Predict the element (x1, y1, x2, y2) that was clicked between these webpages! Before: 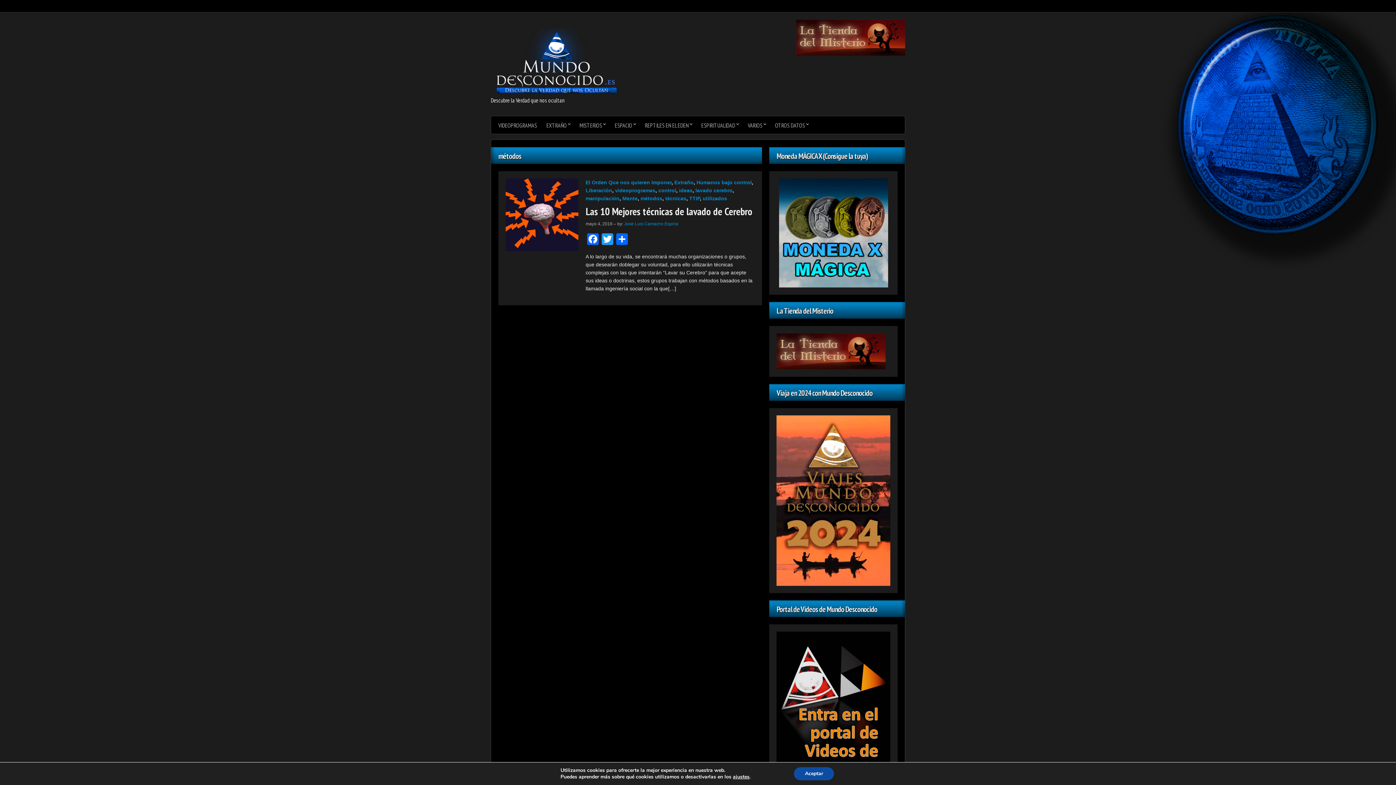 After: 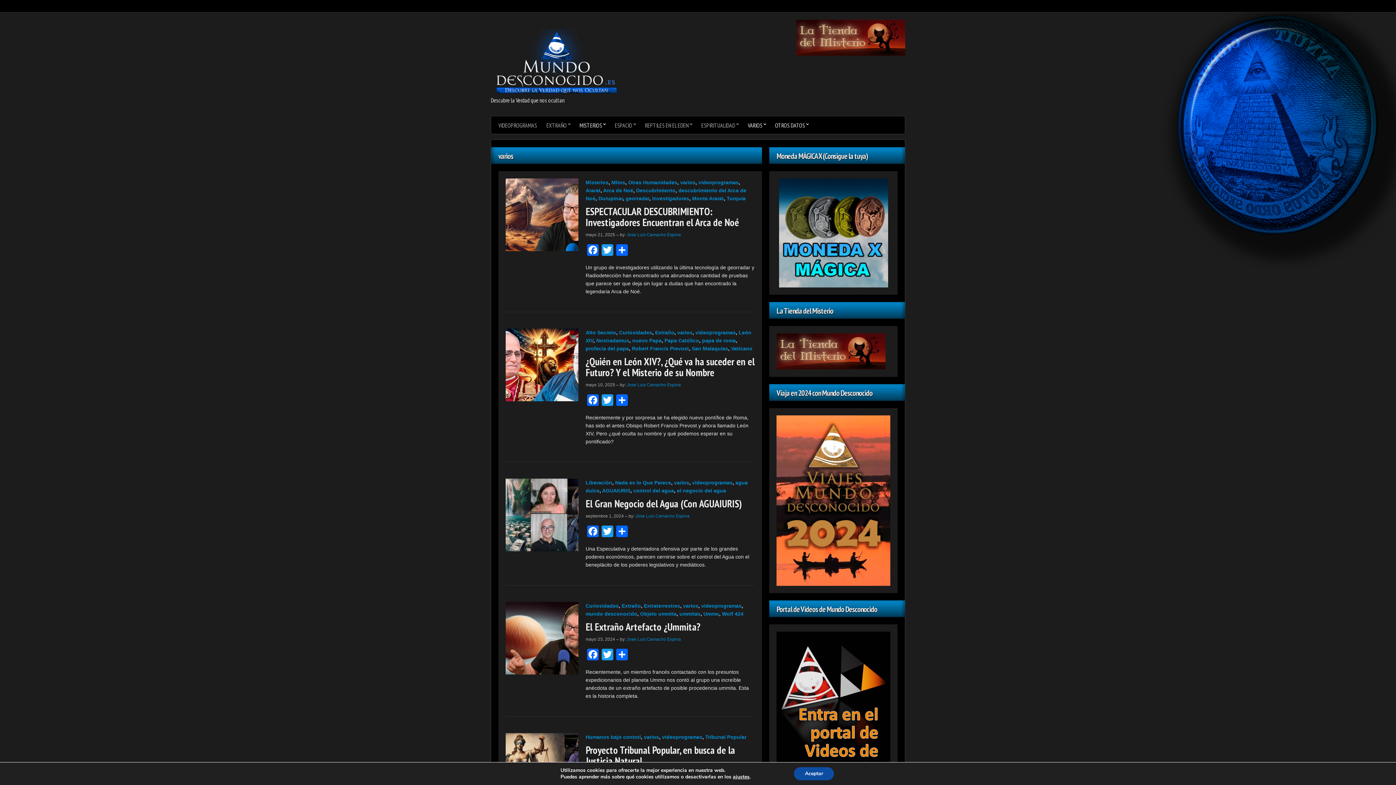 Action: bbox: (743, 116, 770, 133) label: VARIOS